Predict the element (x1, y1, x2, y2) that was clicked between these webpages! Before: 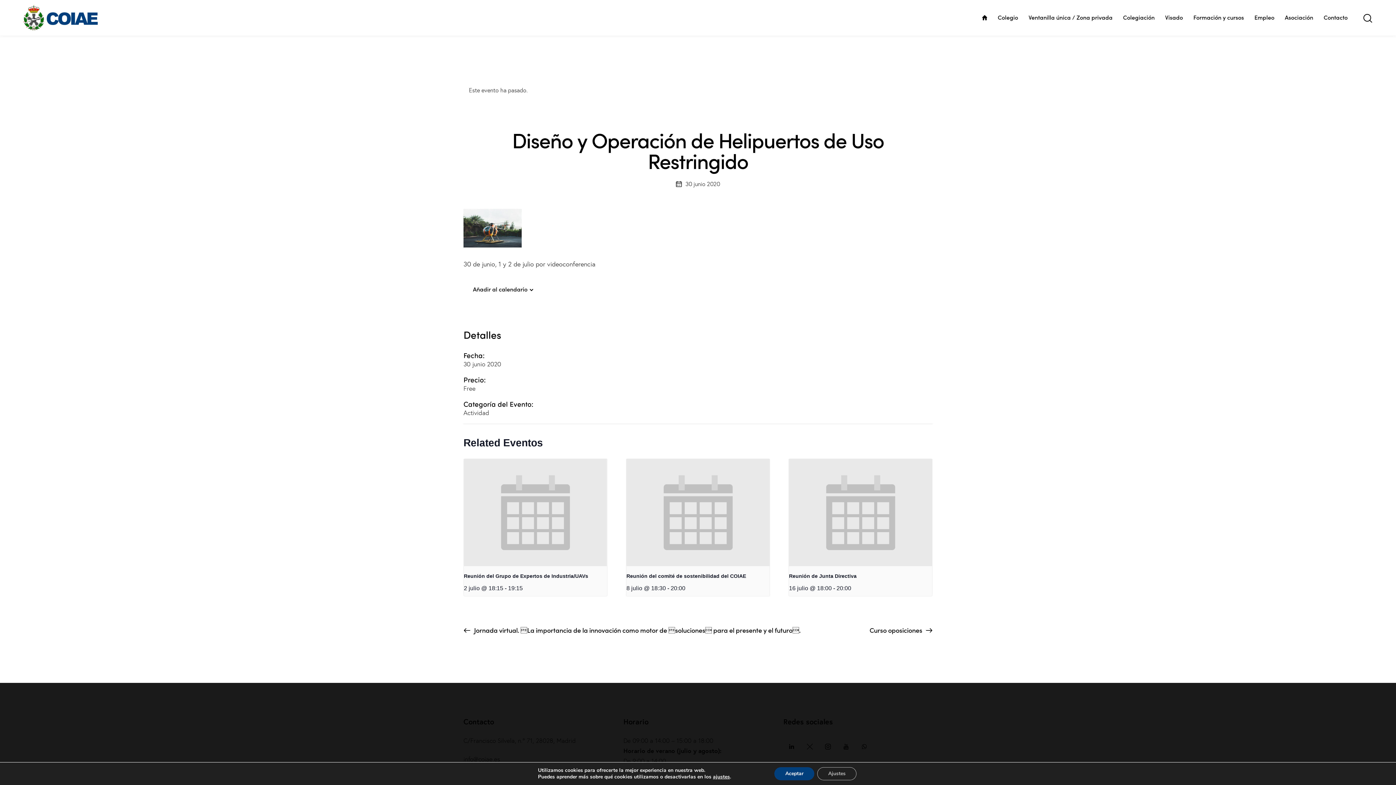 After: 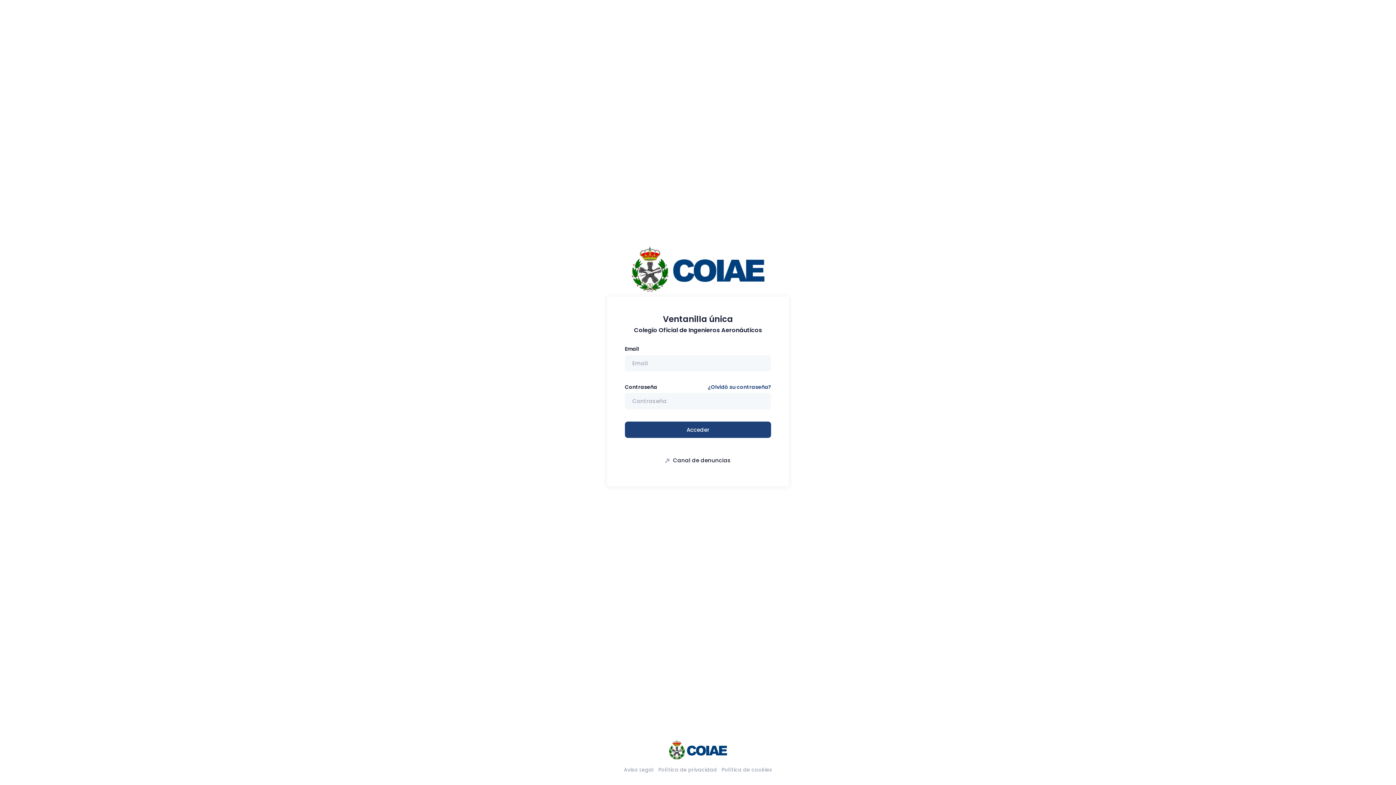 Action: label: Ventanilla única / Zona privada bbox: (1023, 7, 1118, 27)